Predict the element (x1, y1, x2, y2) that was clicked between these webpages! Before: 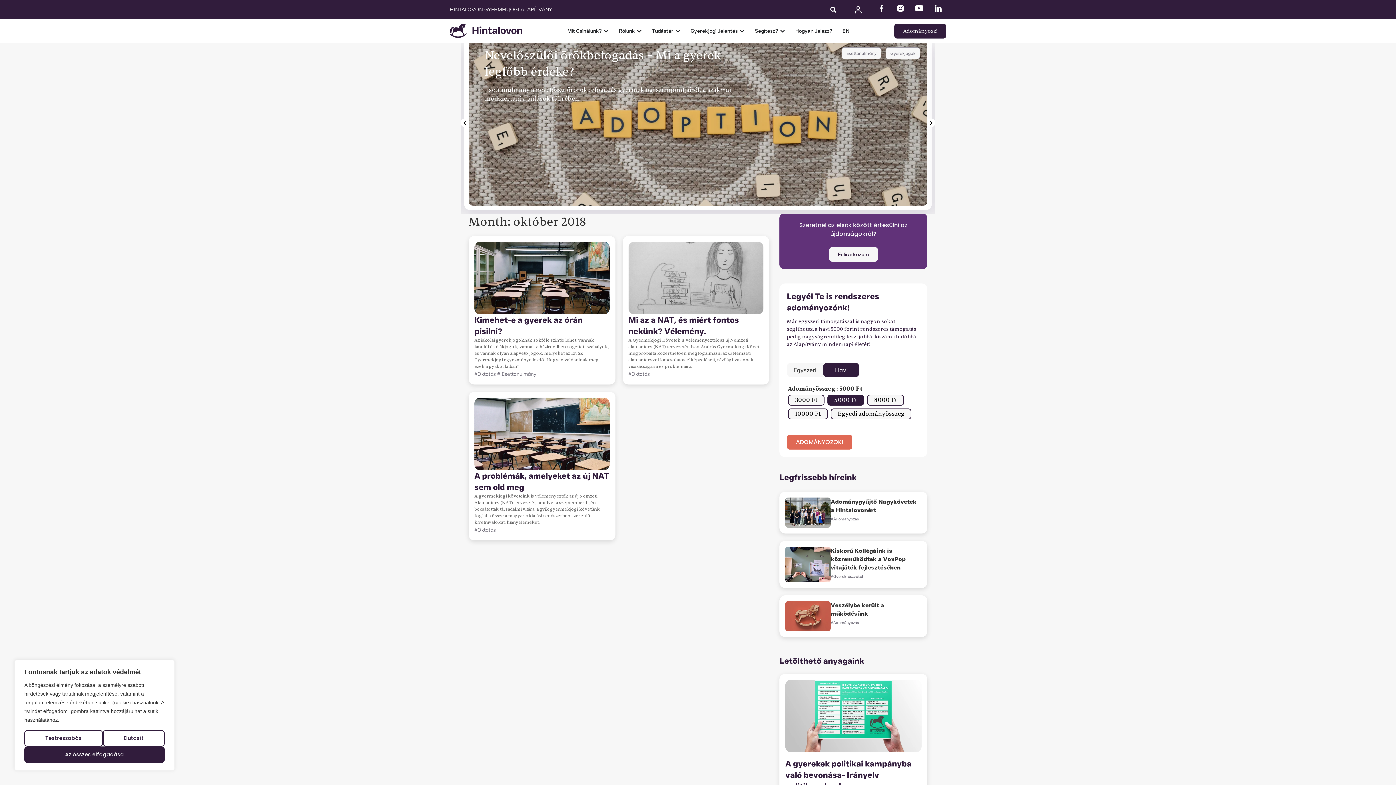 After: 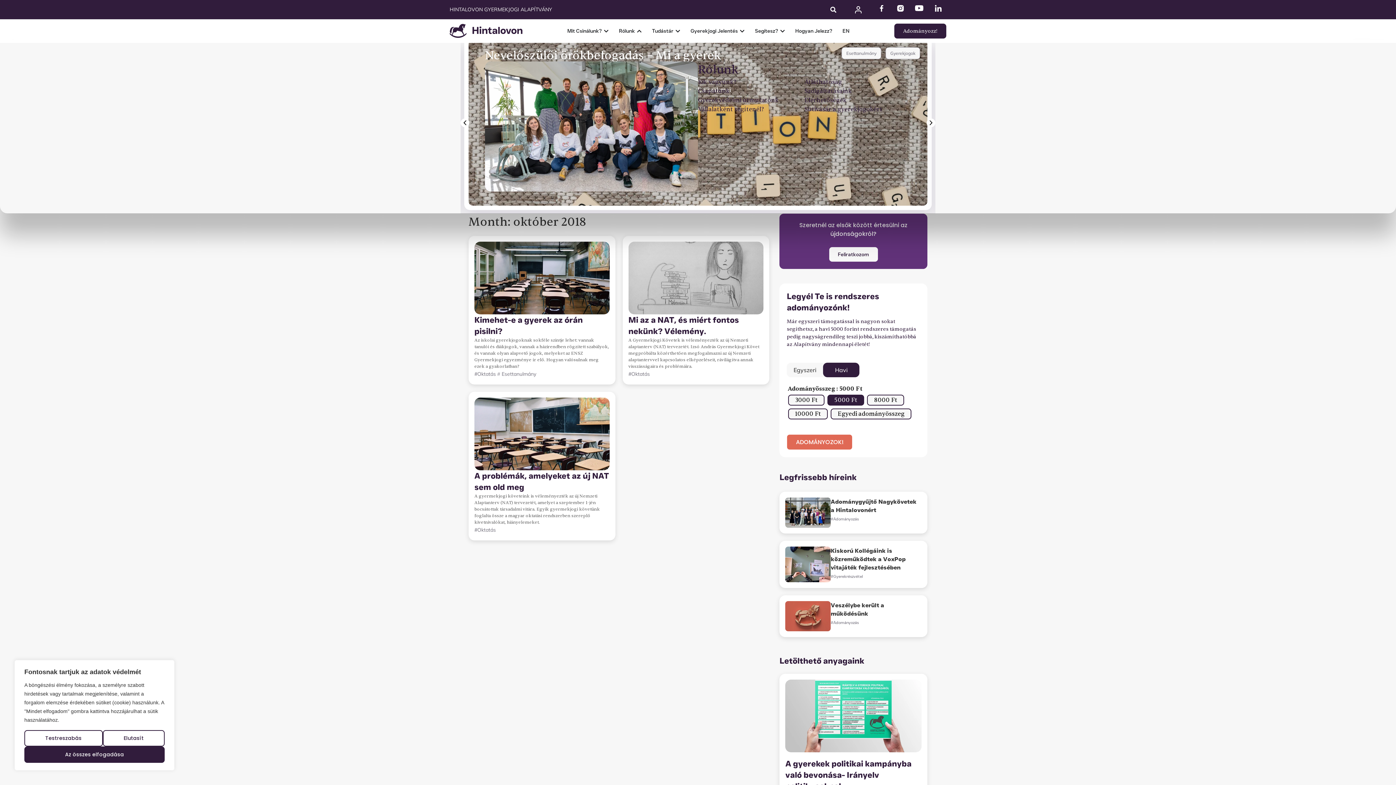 Action: label: Open Rólunk bbox: (636, 27, 642, 34)